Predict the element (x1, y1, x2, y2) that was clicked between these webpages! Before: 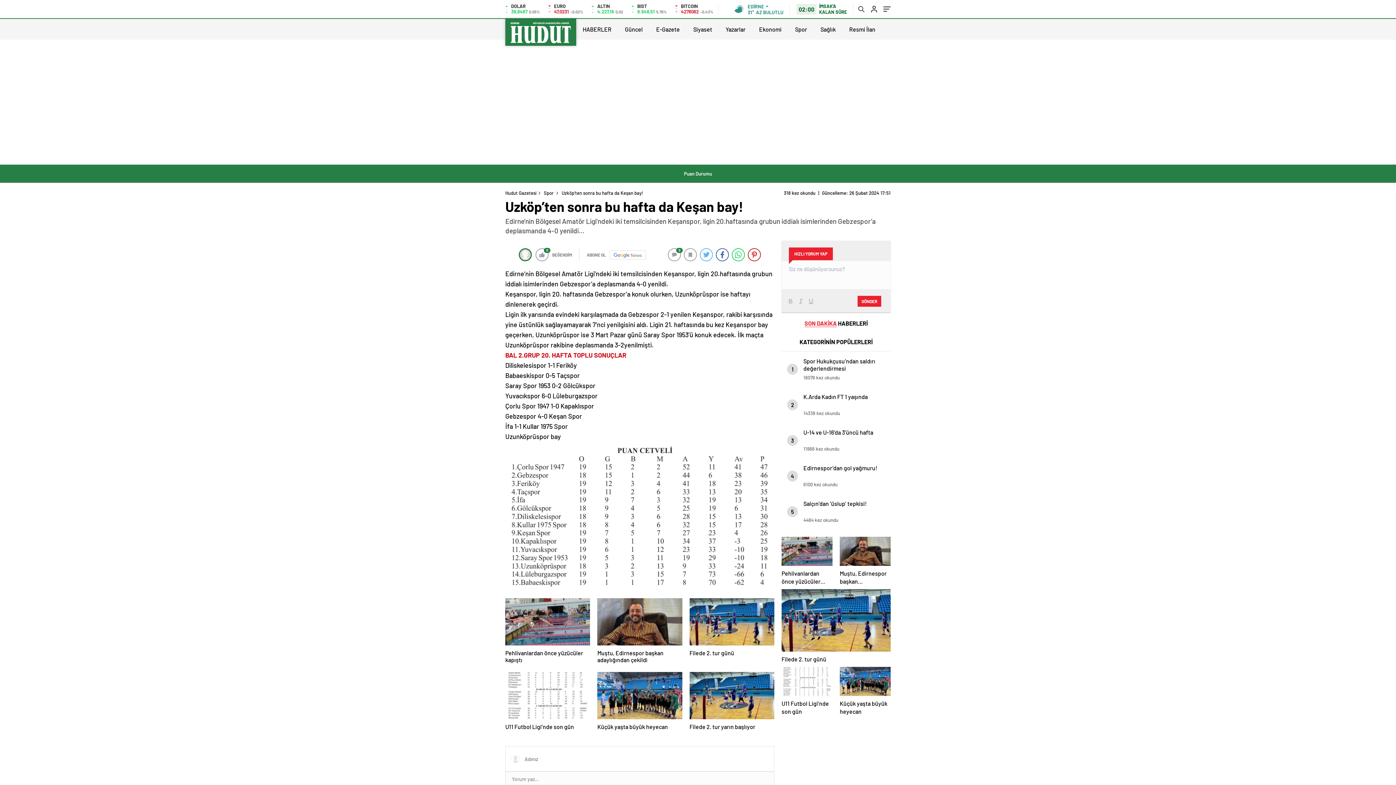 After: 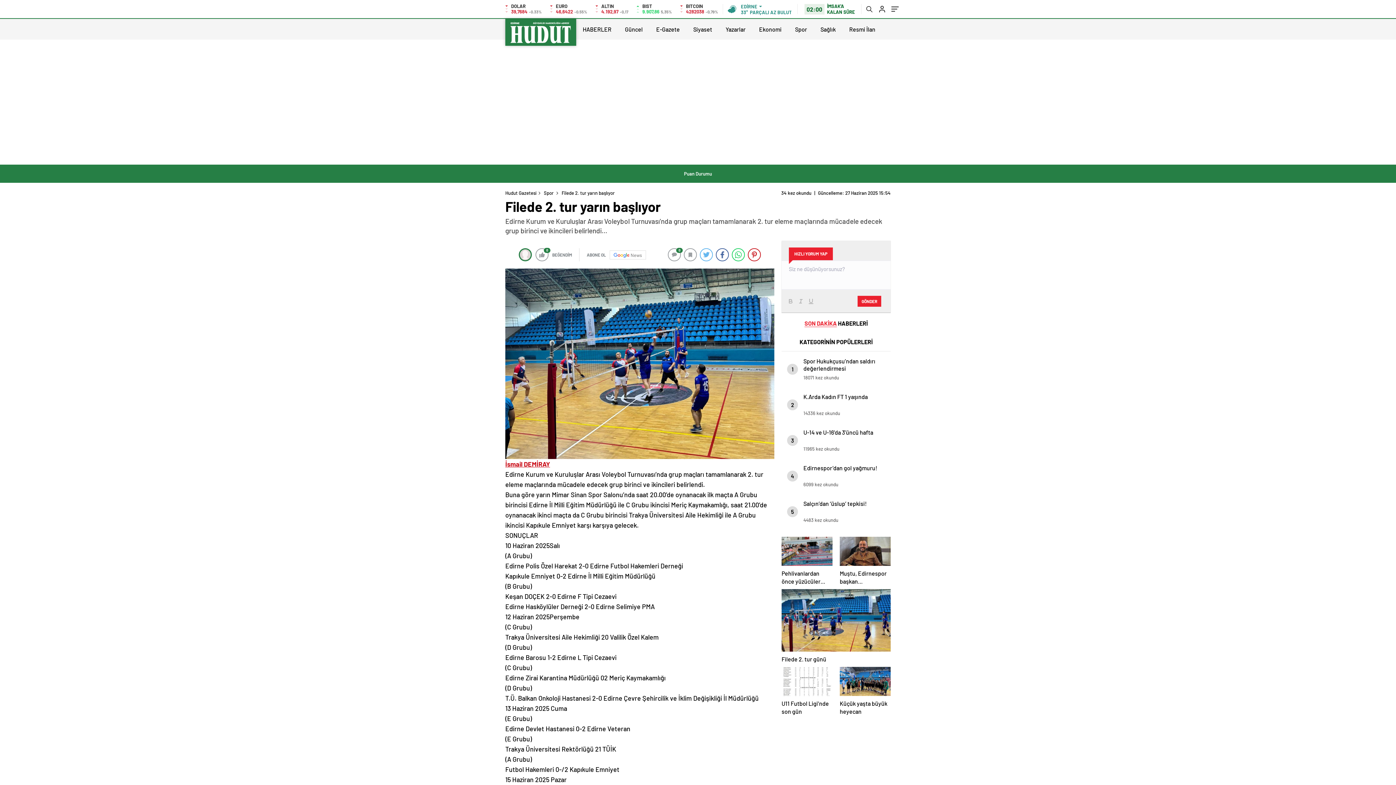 Action: label: Filede 2. tur yarın başlıyor bbox: (689, 672, 774, 738)